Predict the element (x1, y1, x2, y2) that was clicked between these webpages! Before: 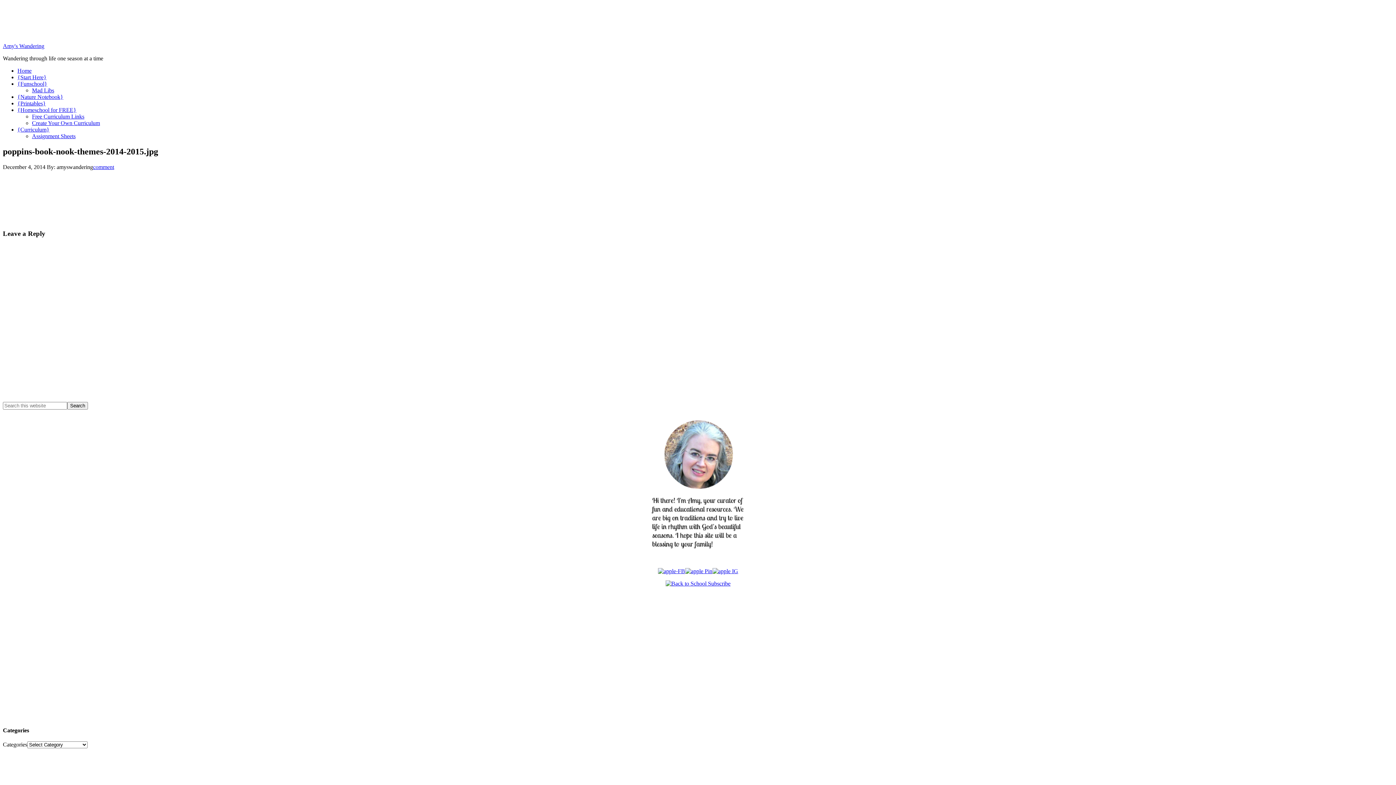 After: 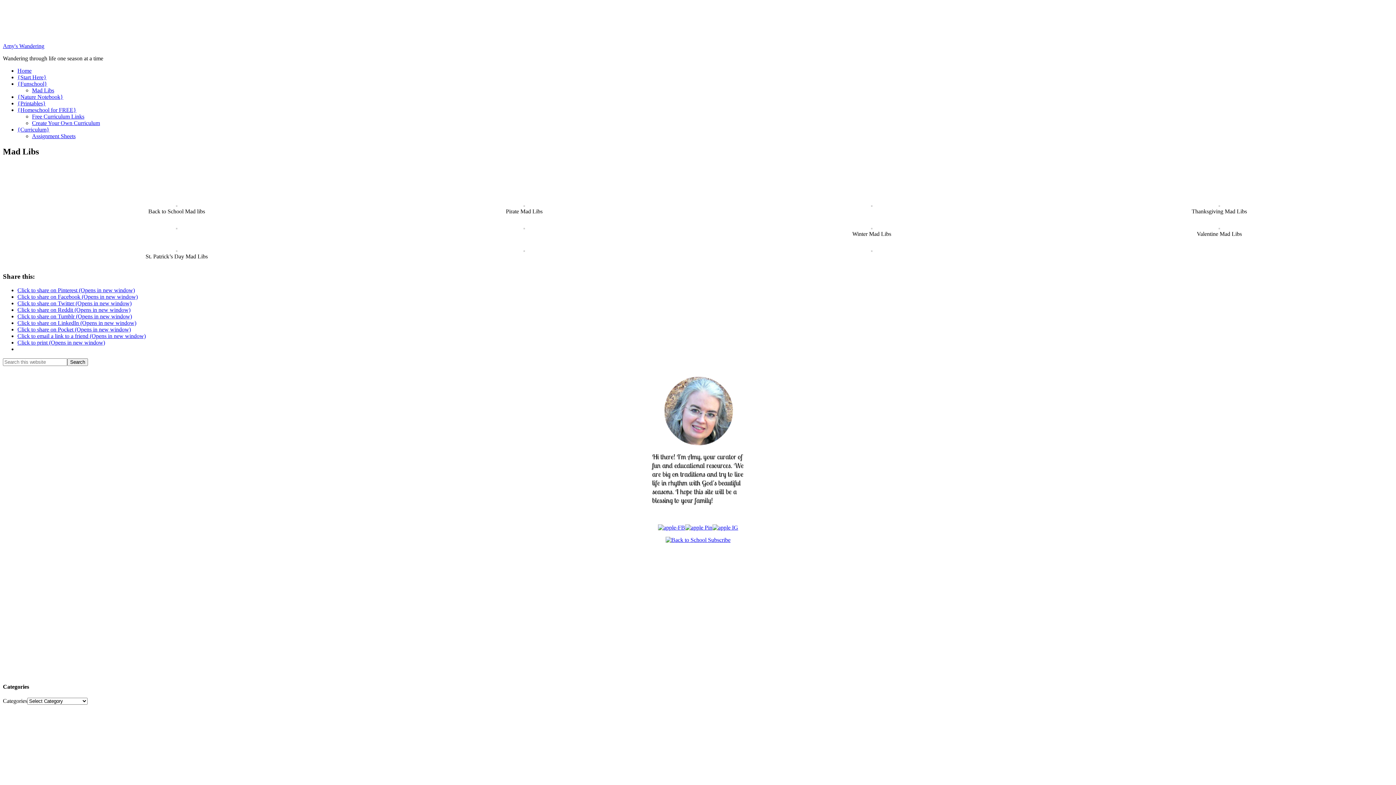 Action: bbox: (32, 87, 54, 93) label: Mad Libs